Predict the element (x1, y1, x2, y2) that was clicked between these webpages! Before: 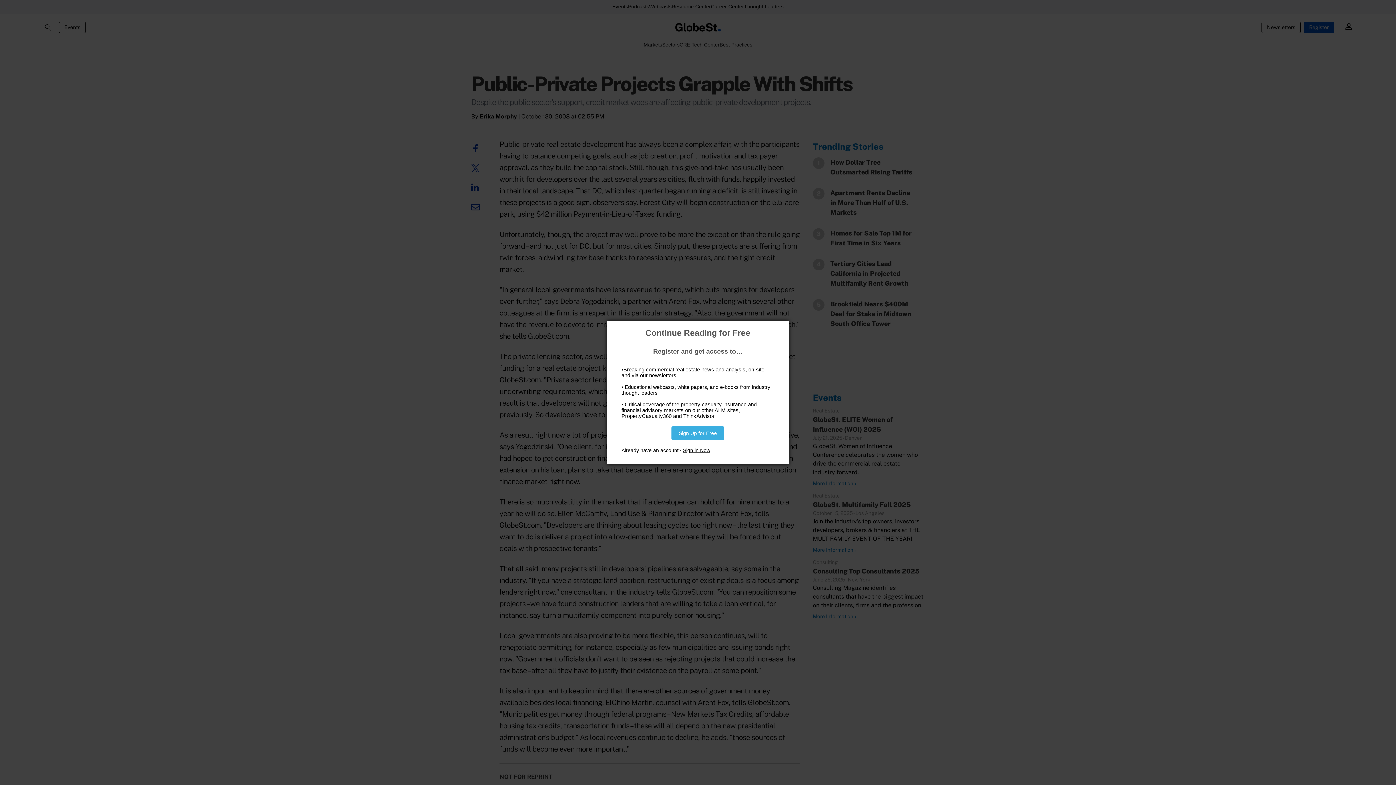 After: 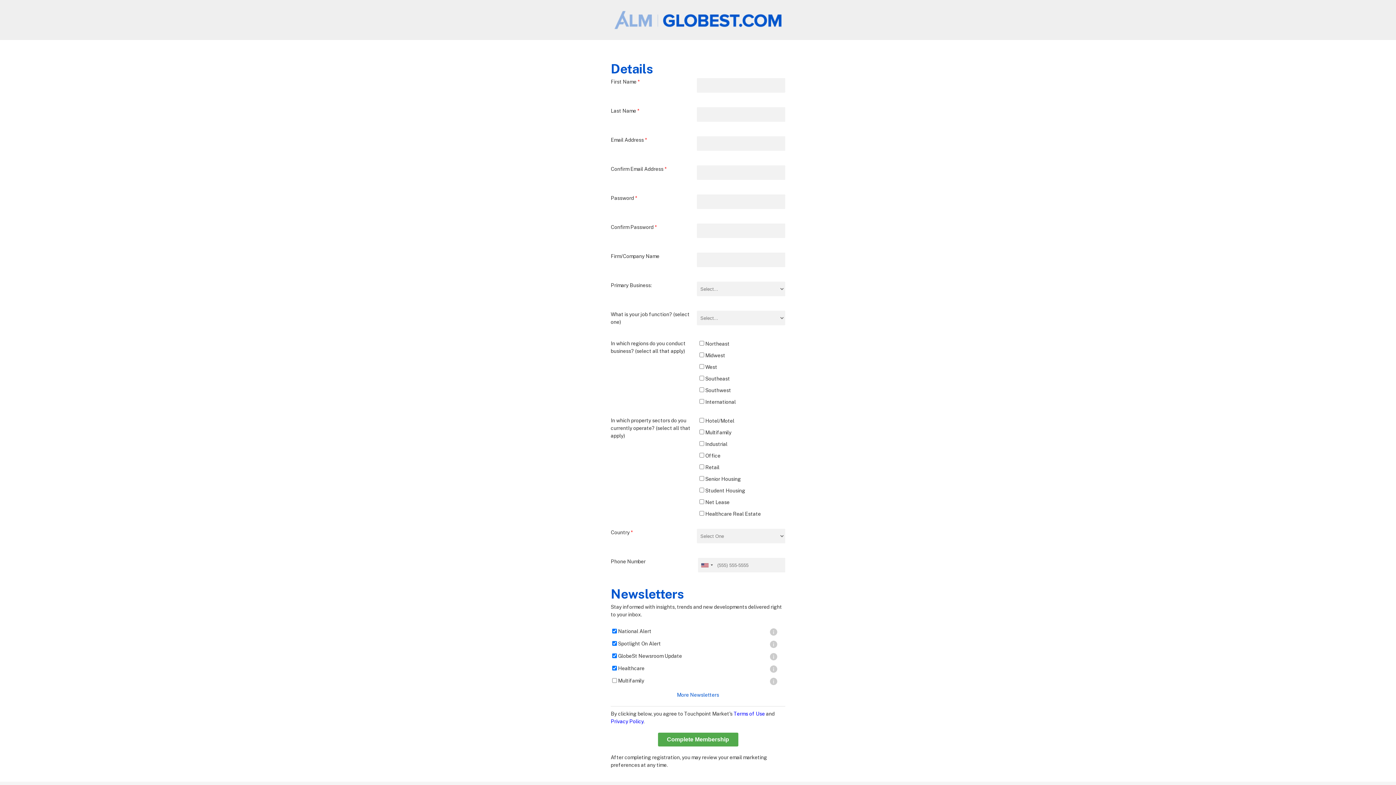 Action: bbox: (671, 426, 724, 440) label: Sign Up for Free